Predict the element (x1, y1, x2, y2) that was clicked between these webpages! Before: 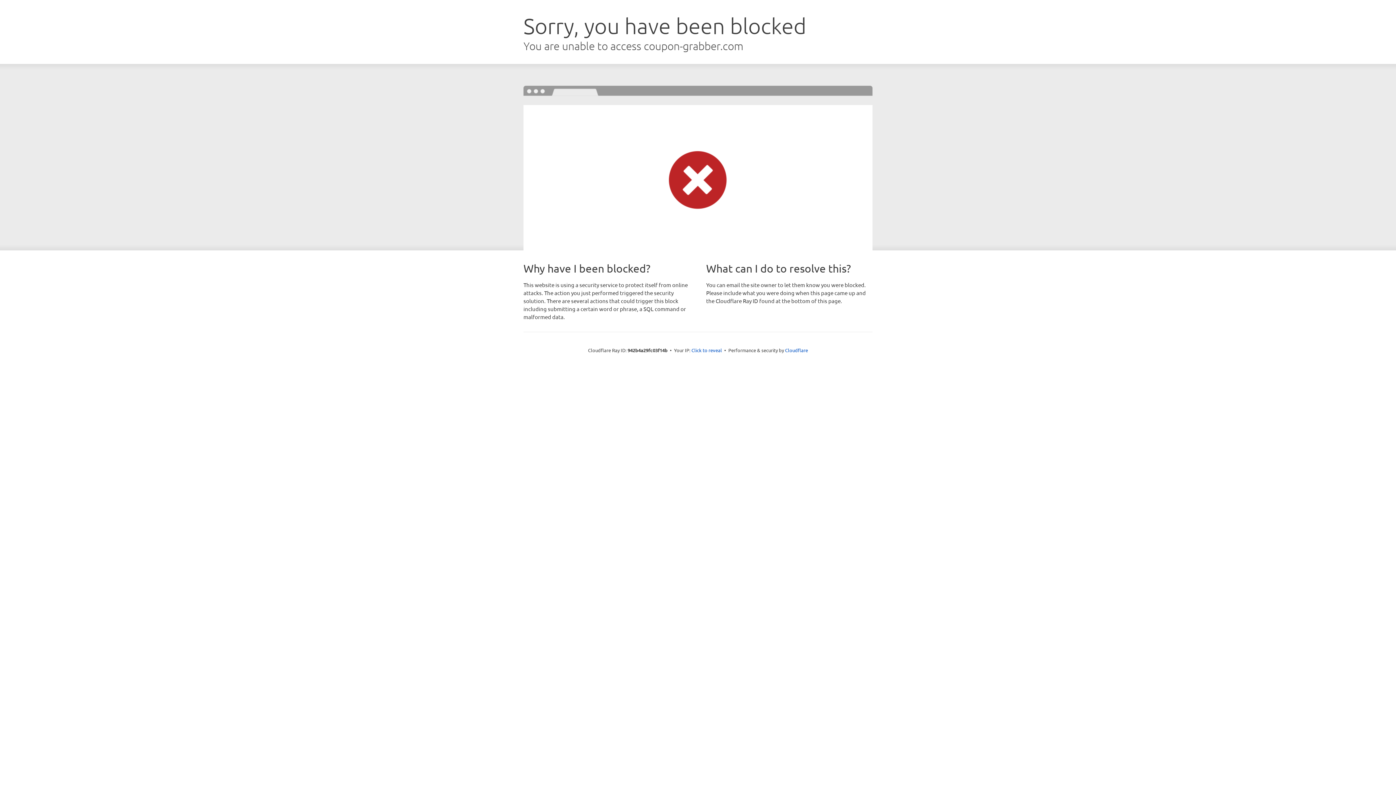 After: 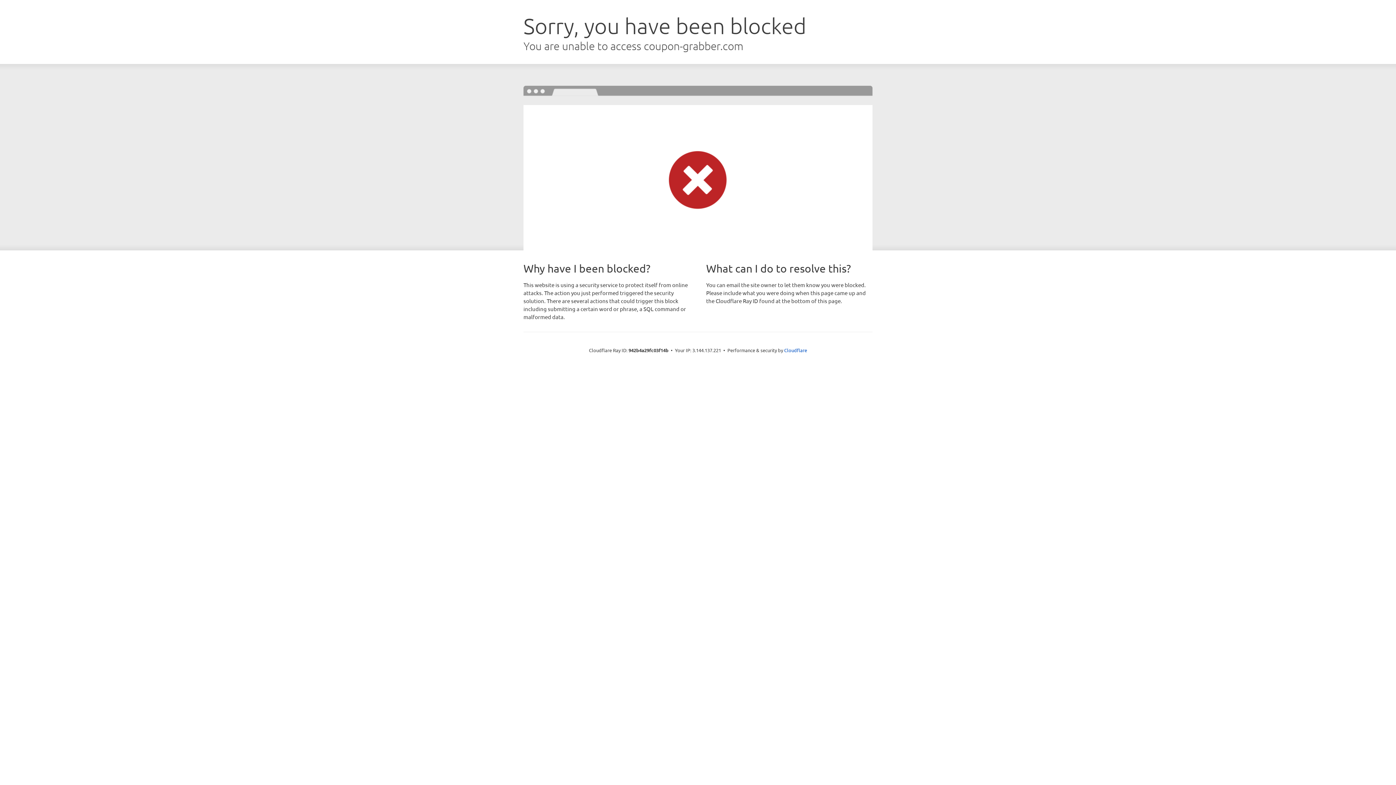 Action: bbox: (691, 346, 722, 353) label: Click to reveal